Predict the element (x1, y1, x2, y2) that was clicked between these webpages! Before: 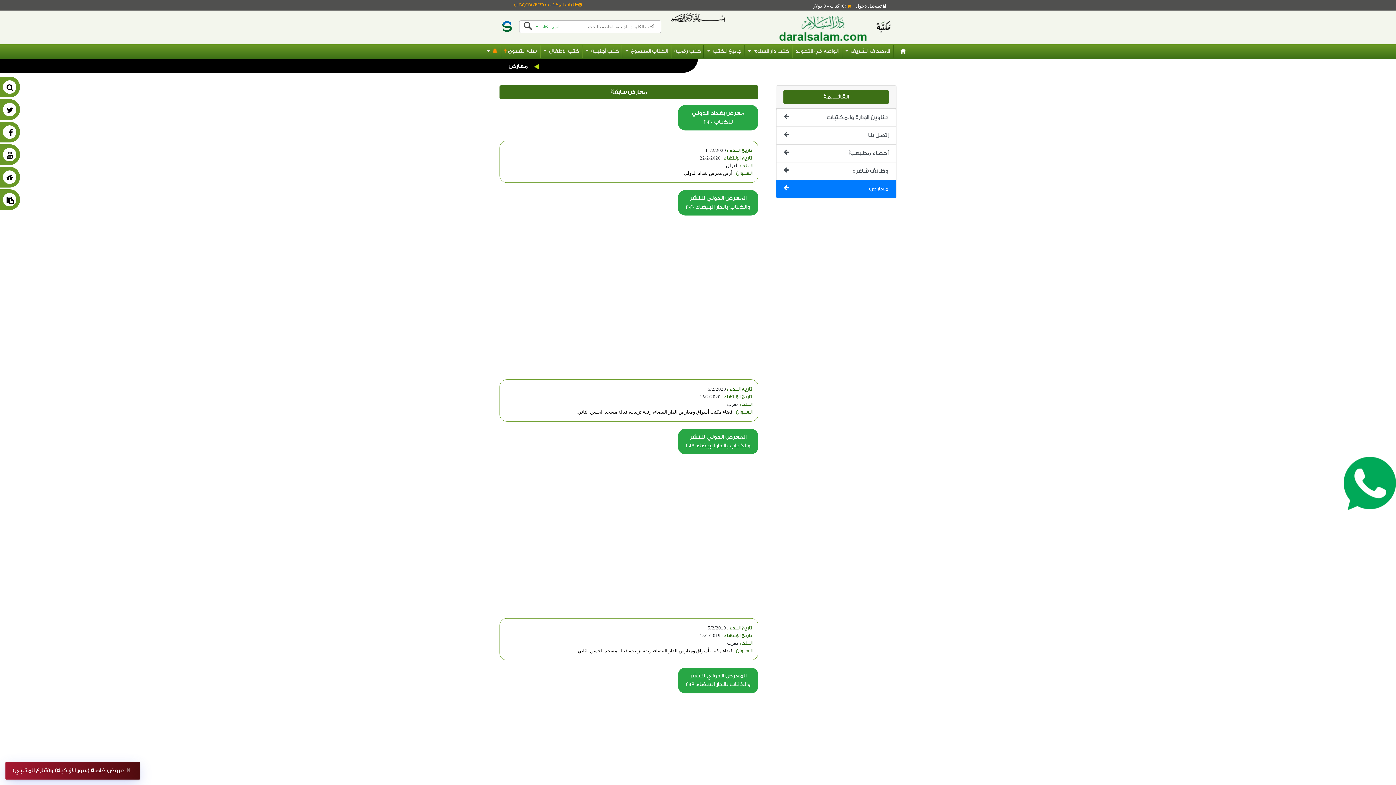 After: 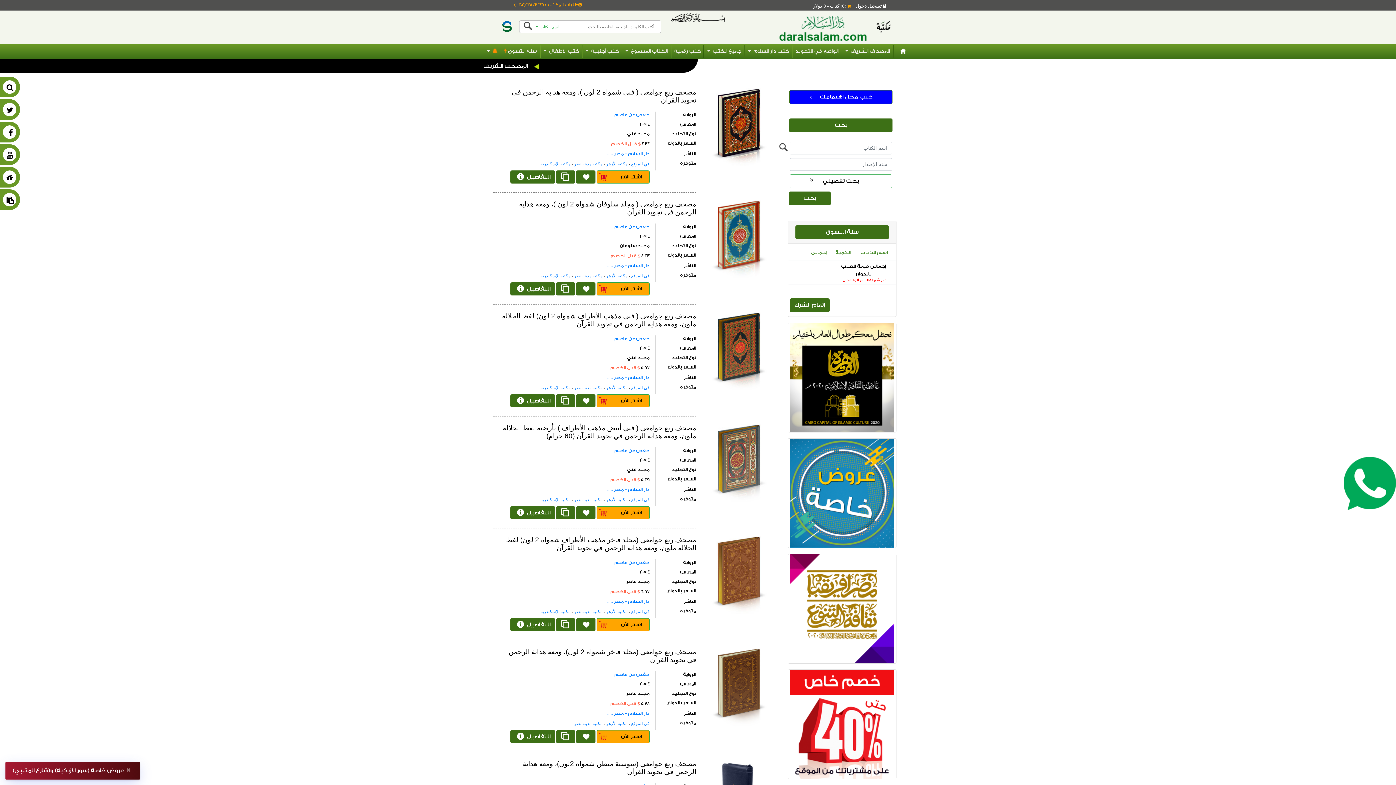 Action: label: رواية حفص عن عاصم bbox: (864, 255, 900, 261)